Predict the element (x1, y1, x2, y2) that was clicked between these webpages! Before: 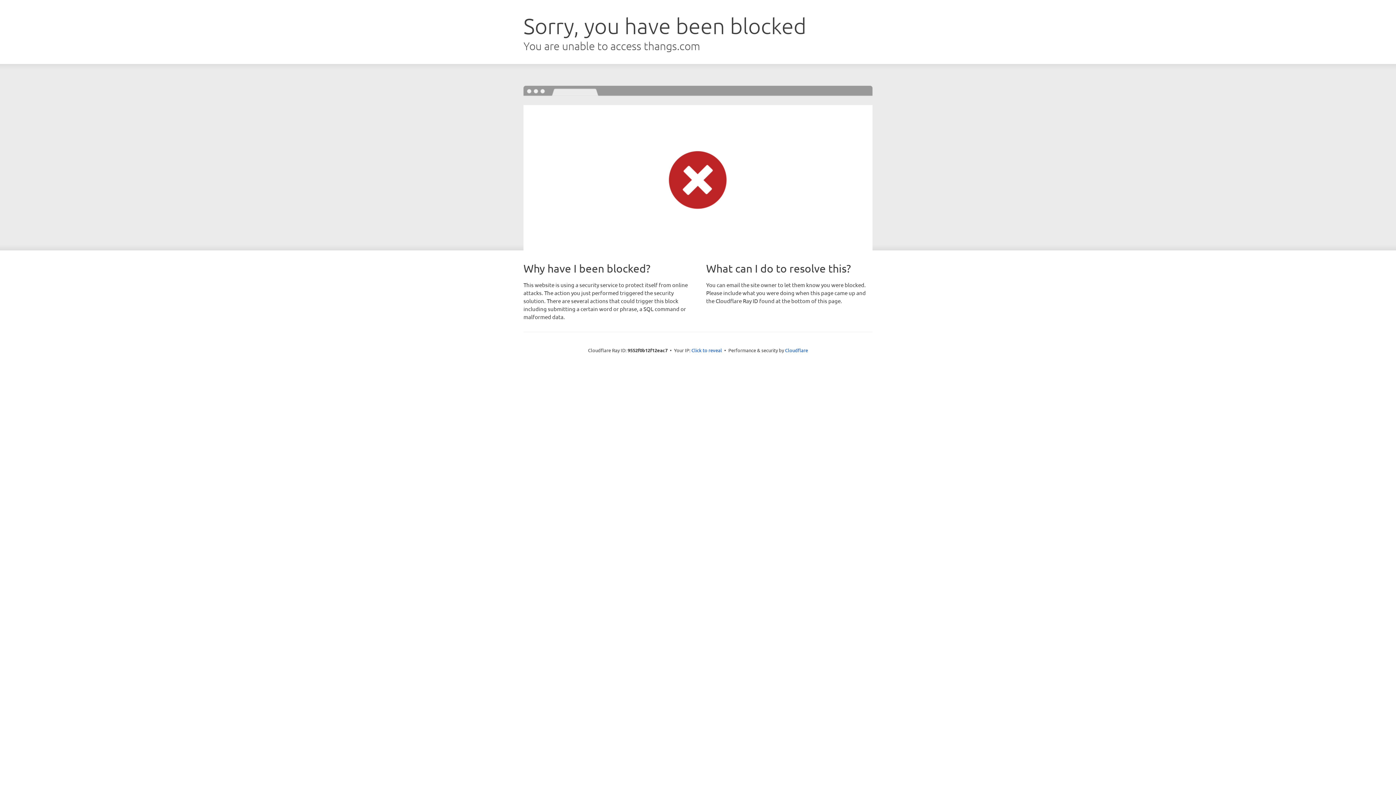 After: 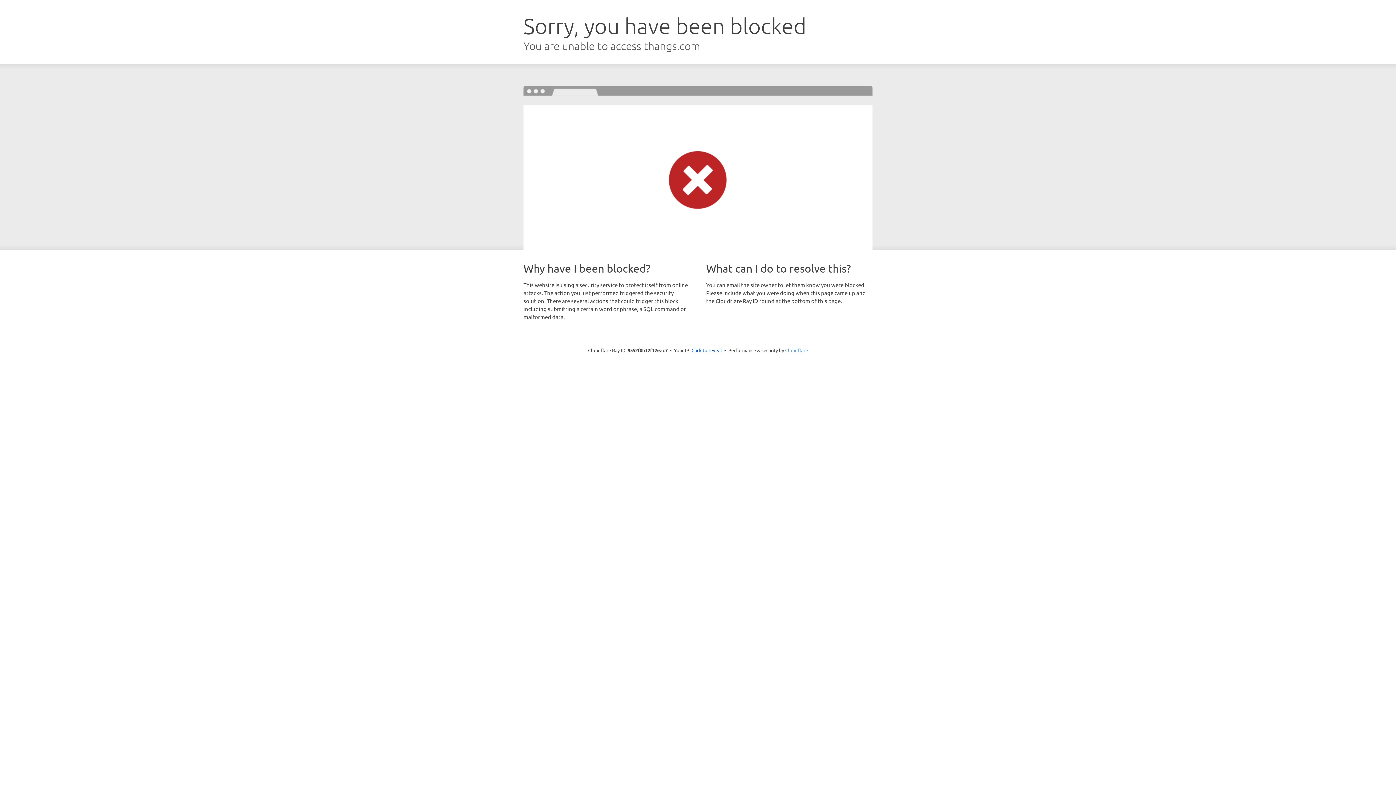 Action: label: Cloudflare bbox: (785, 347, 808, 353)